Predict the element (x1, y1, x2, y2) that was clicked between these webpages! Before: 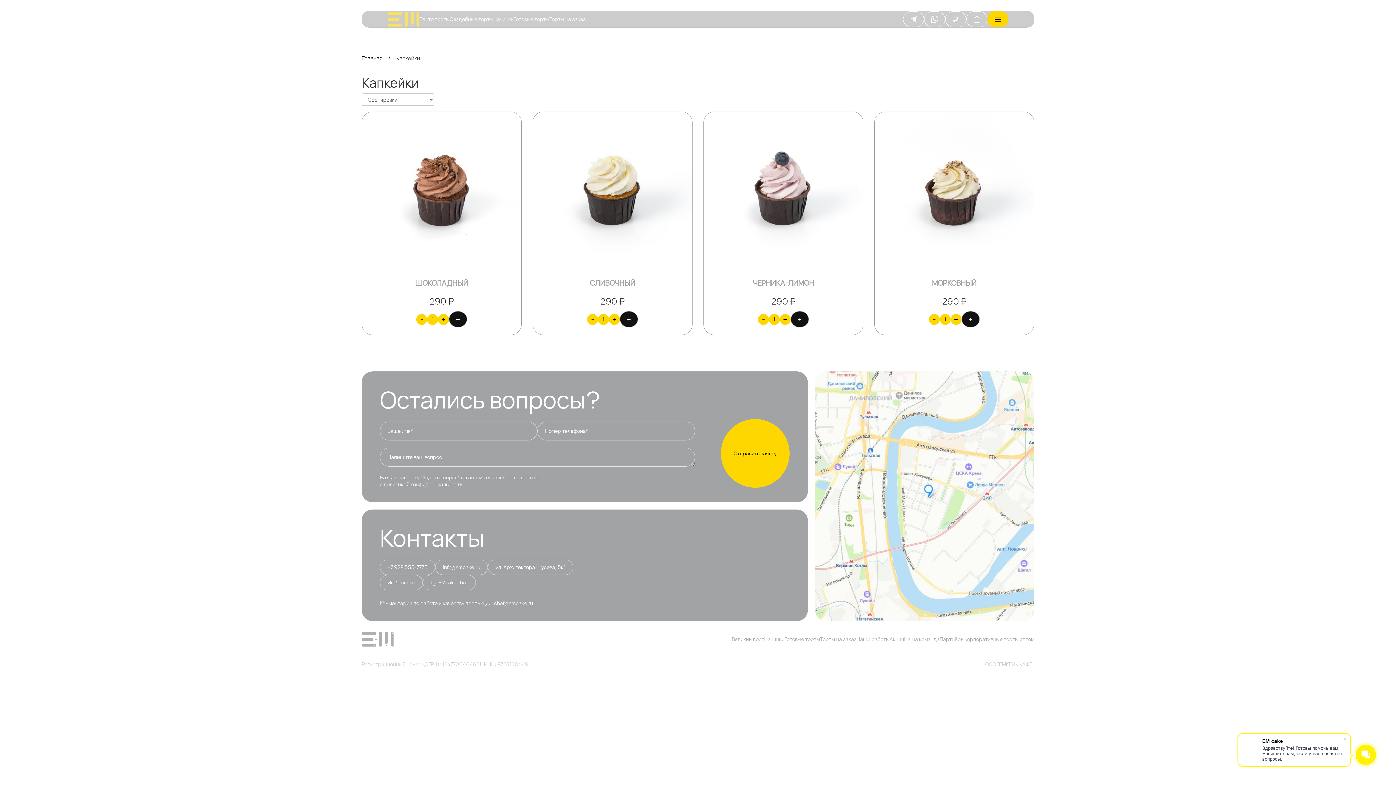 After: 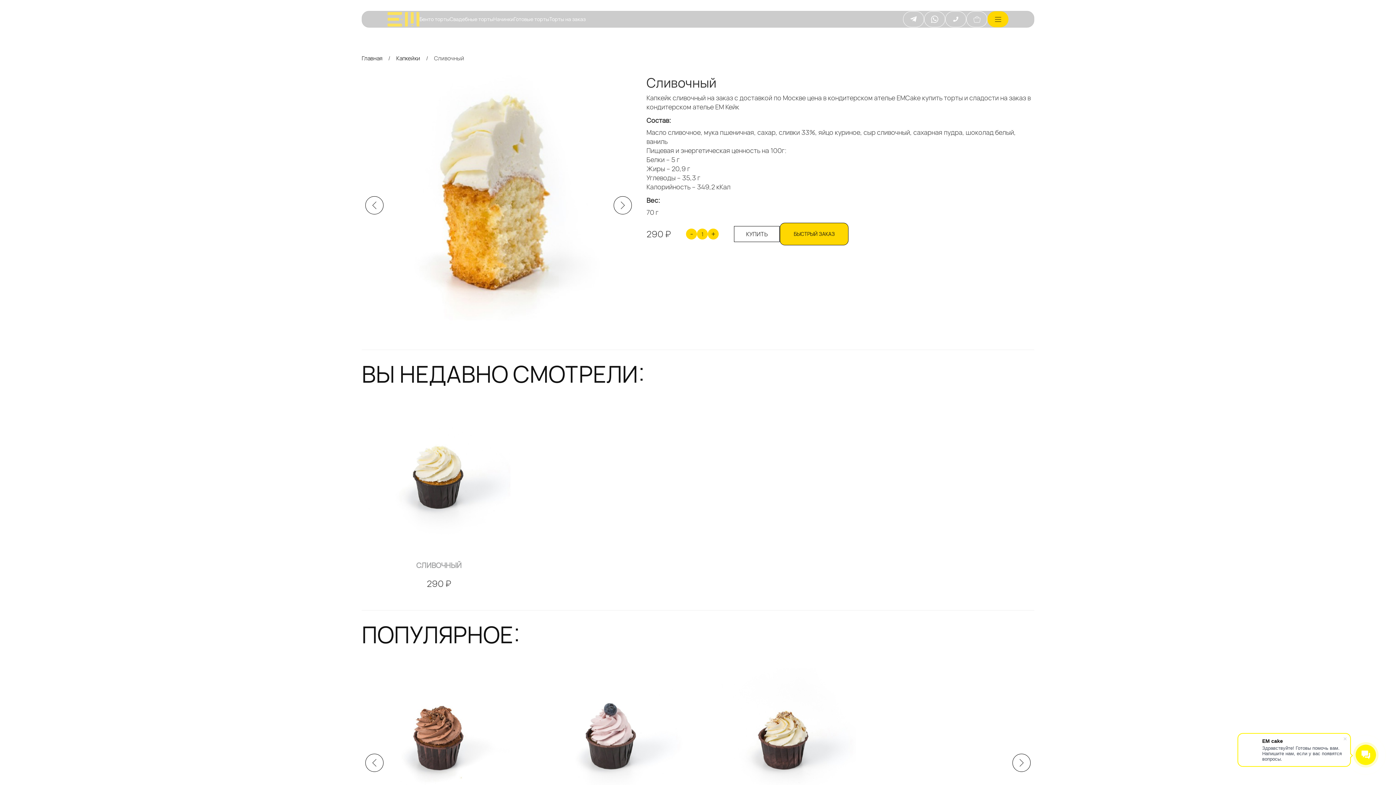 Action: bbox: (590, 278, 635, 288) label: СЛИВОЧНЫЙ